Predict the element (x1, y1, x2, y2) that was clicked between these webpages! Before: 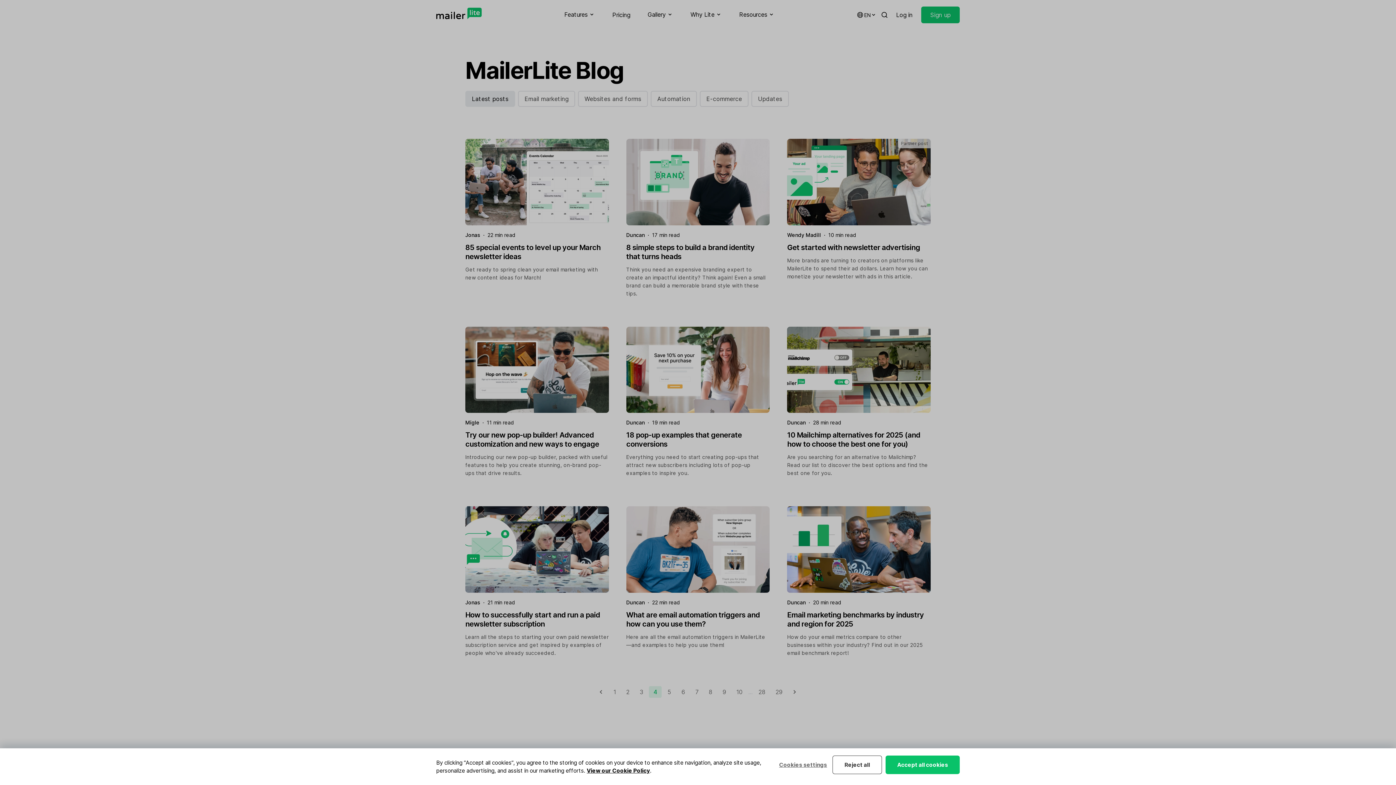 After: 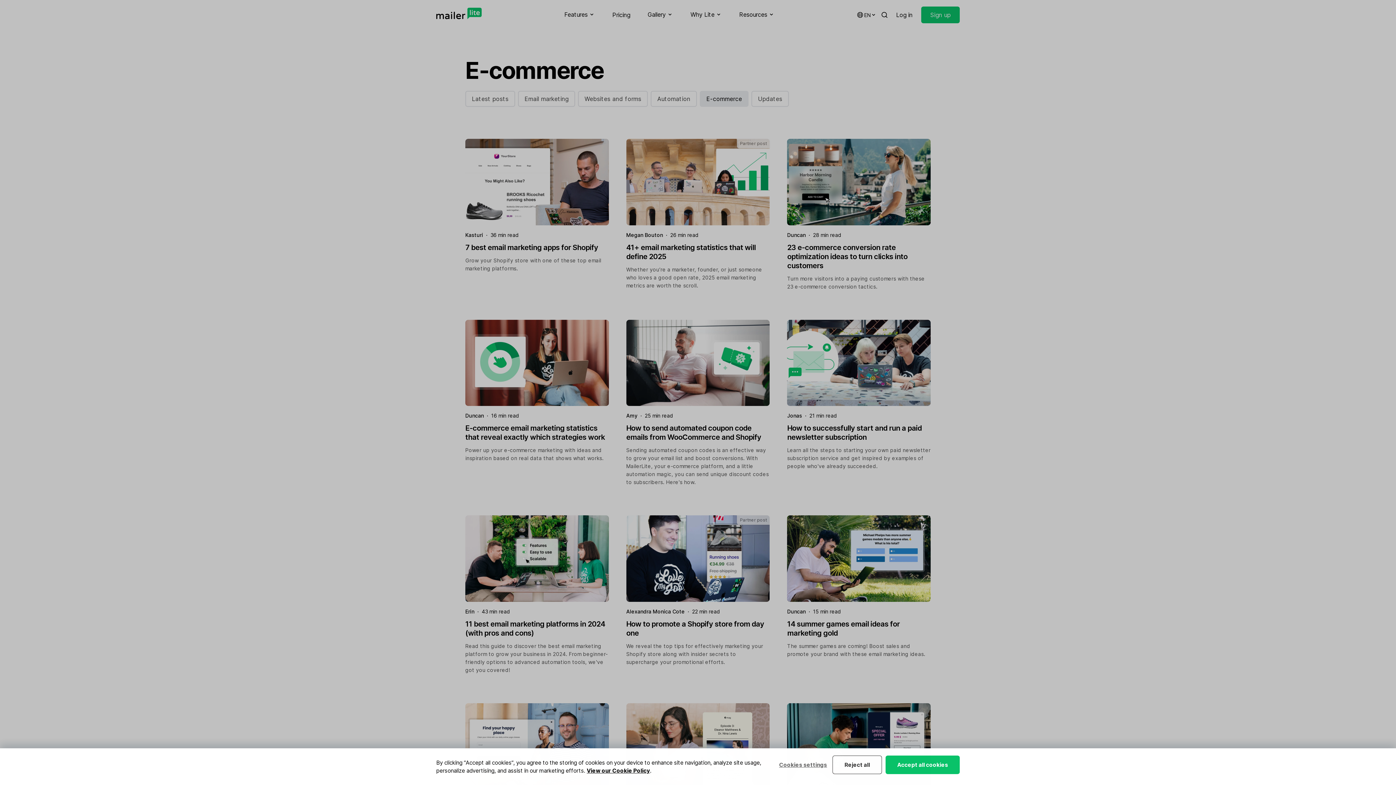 Action: label: E-commerce bbox: (700, 90, 748, 106)